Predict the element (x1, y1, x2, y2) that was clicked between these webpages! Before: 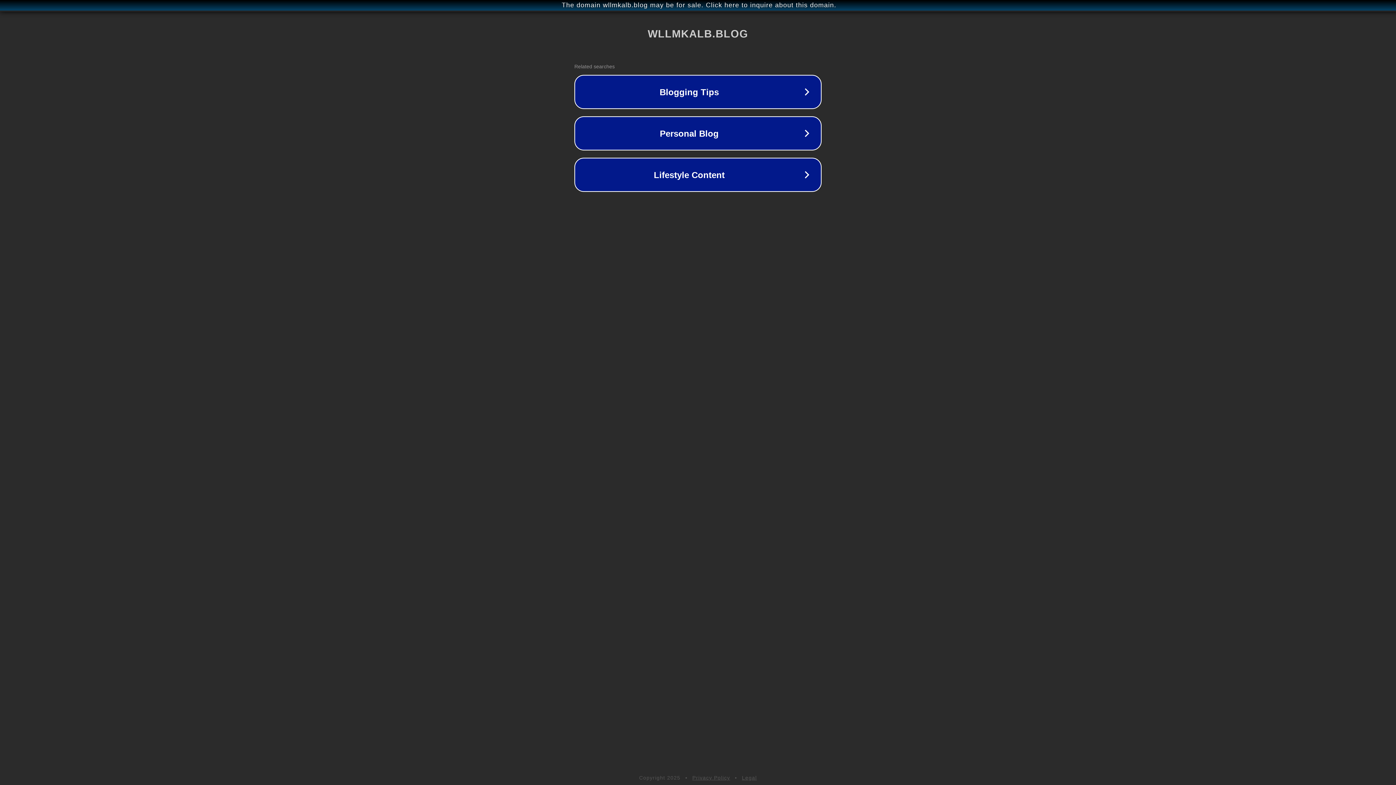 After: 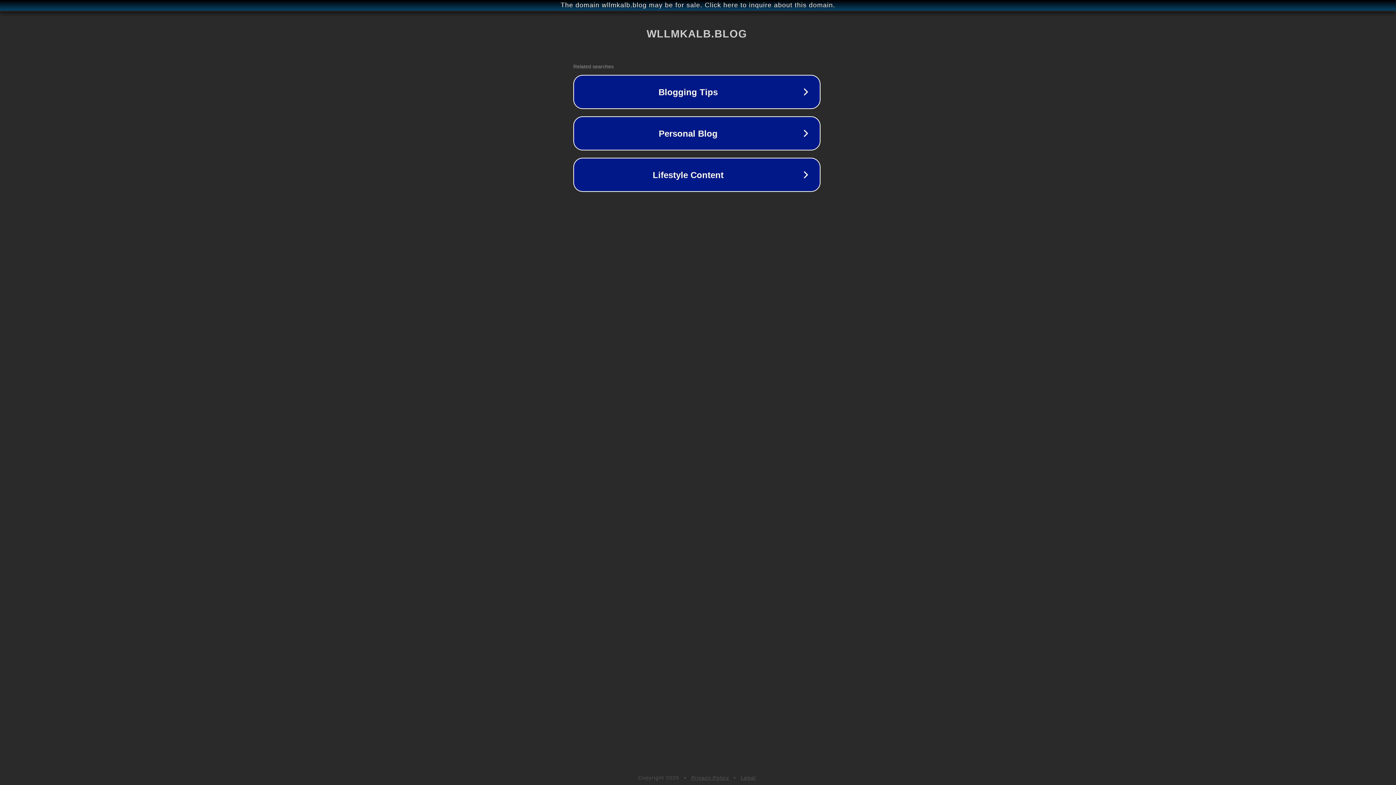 Action: bbox: (1, 1, 1397, 9) label: The domain wllmkalb.blog may be for sale. Click here to inquire about this domain.